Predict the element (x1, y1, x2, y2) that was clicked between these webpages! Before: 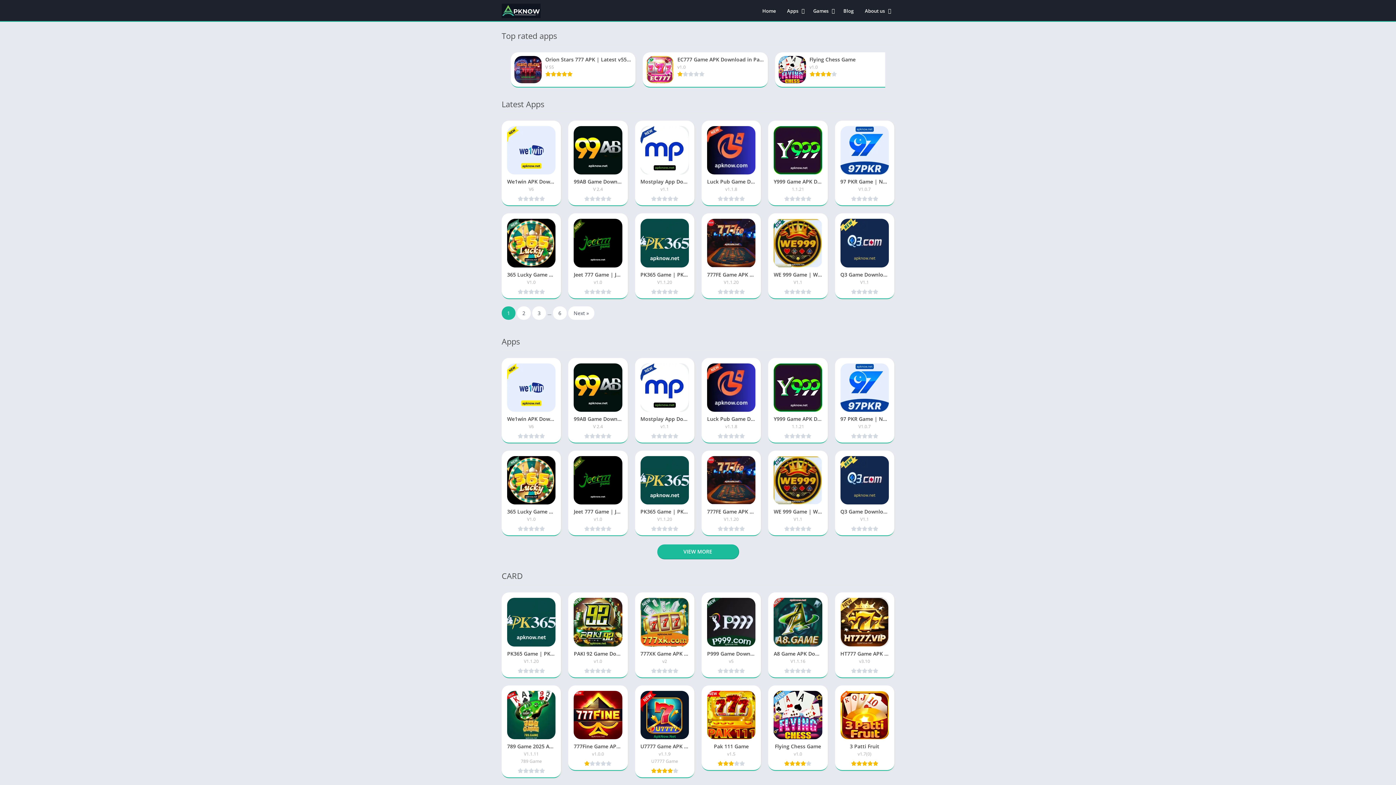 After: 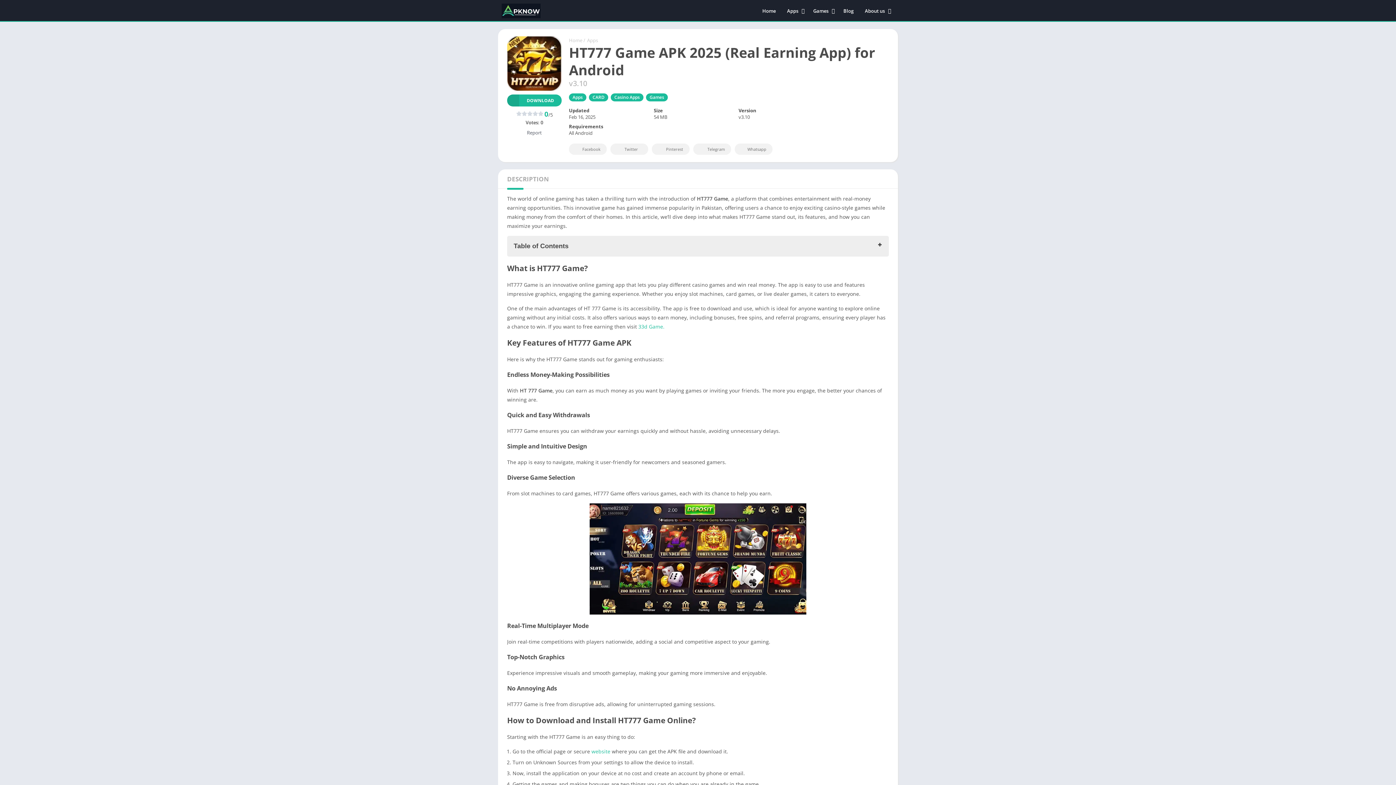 Action: bbox: (835, 592, 894, 678) label: HT777 Game APK 2025 (Real Earning App) for Android
v3.10